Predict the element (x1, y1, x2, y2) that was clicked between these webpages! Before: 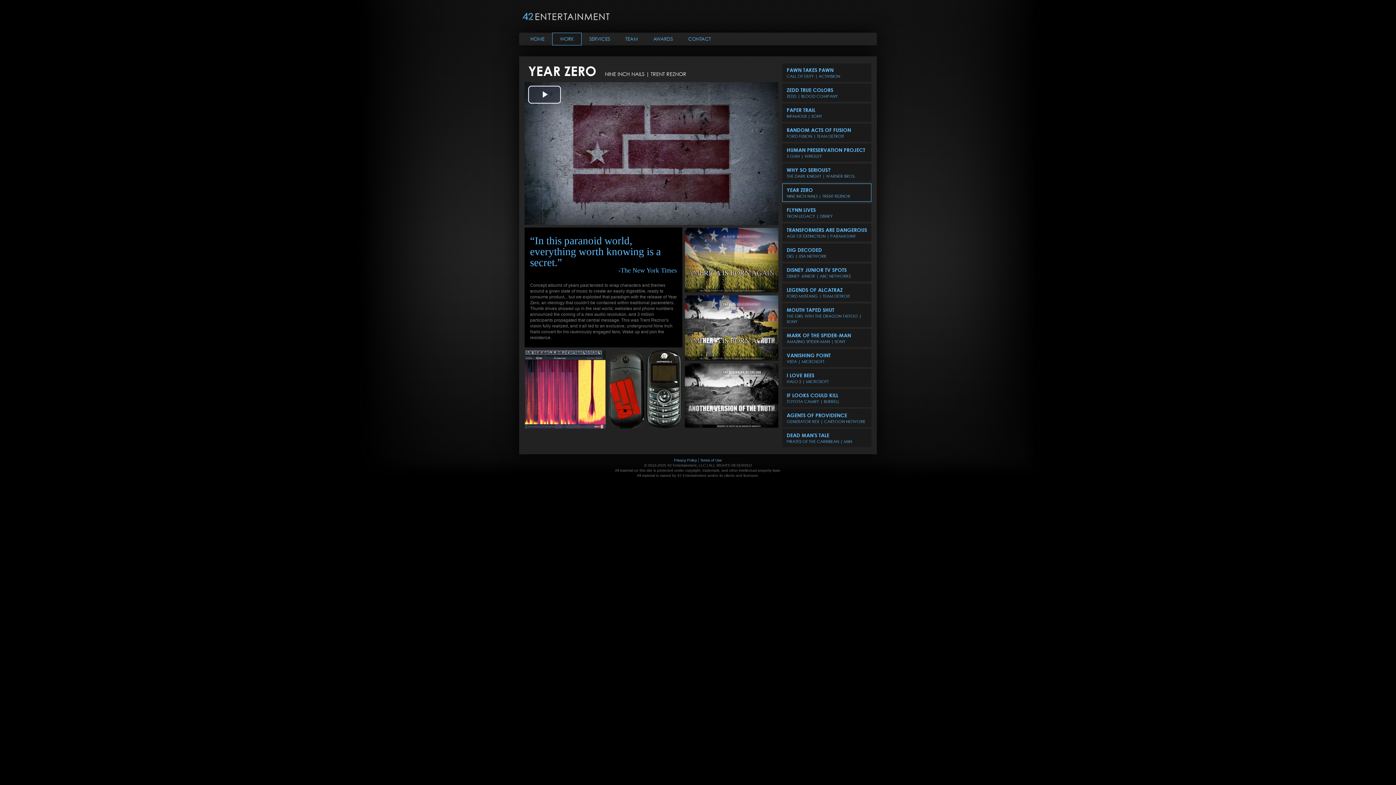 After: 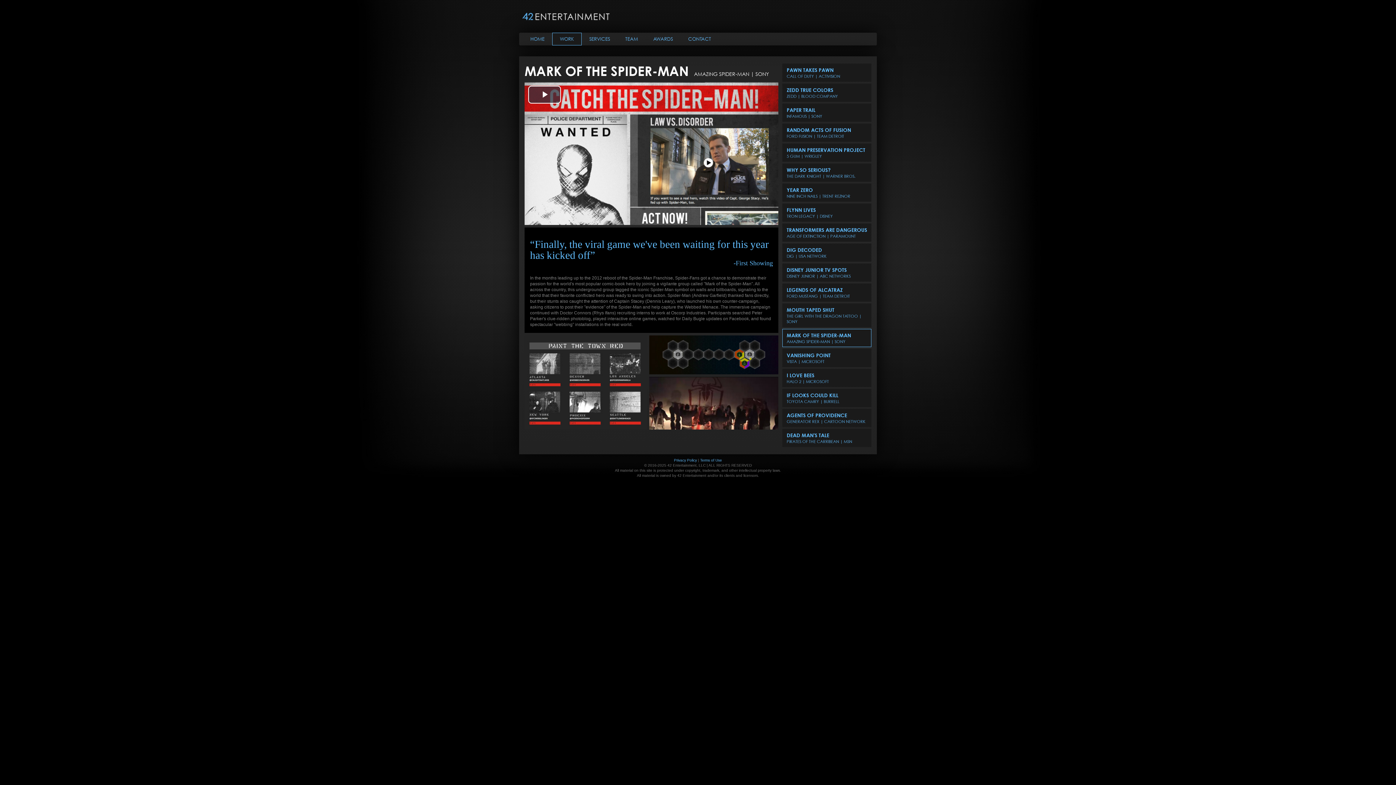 Action: label: MARK OF THE SPIDER-MAN
AMAZING SPIDER-MAN | SONY bbox: (782, 329, 871, 347)